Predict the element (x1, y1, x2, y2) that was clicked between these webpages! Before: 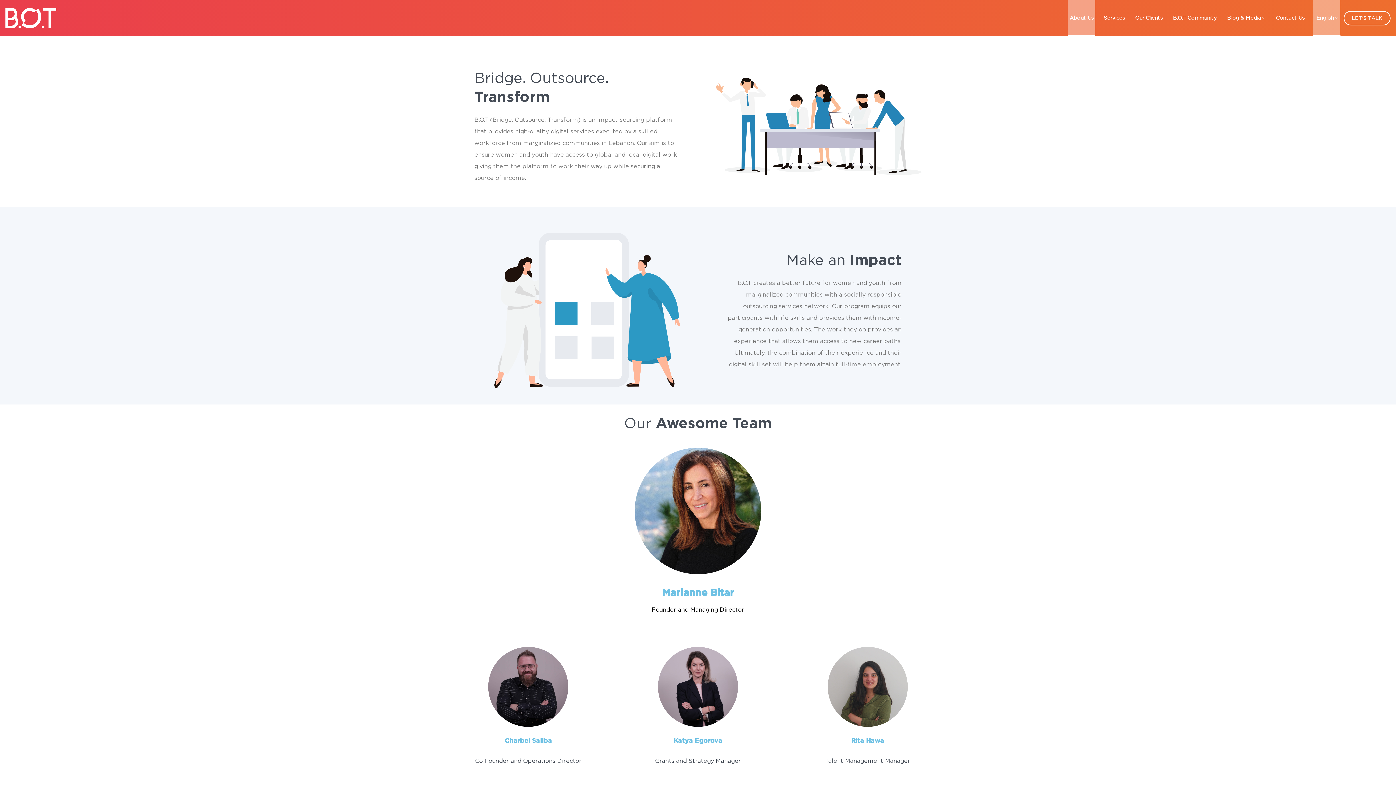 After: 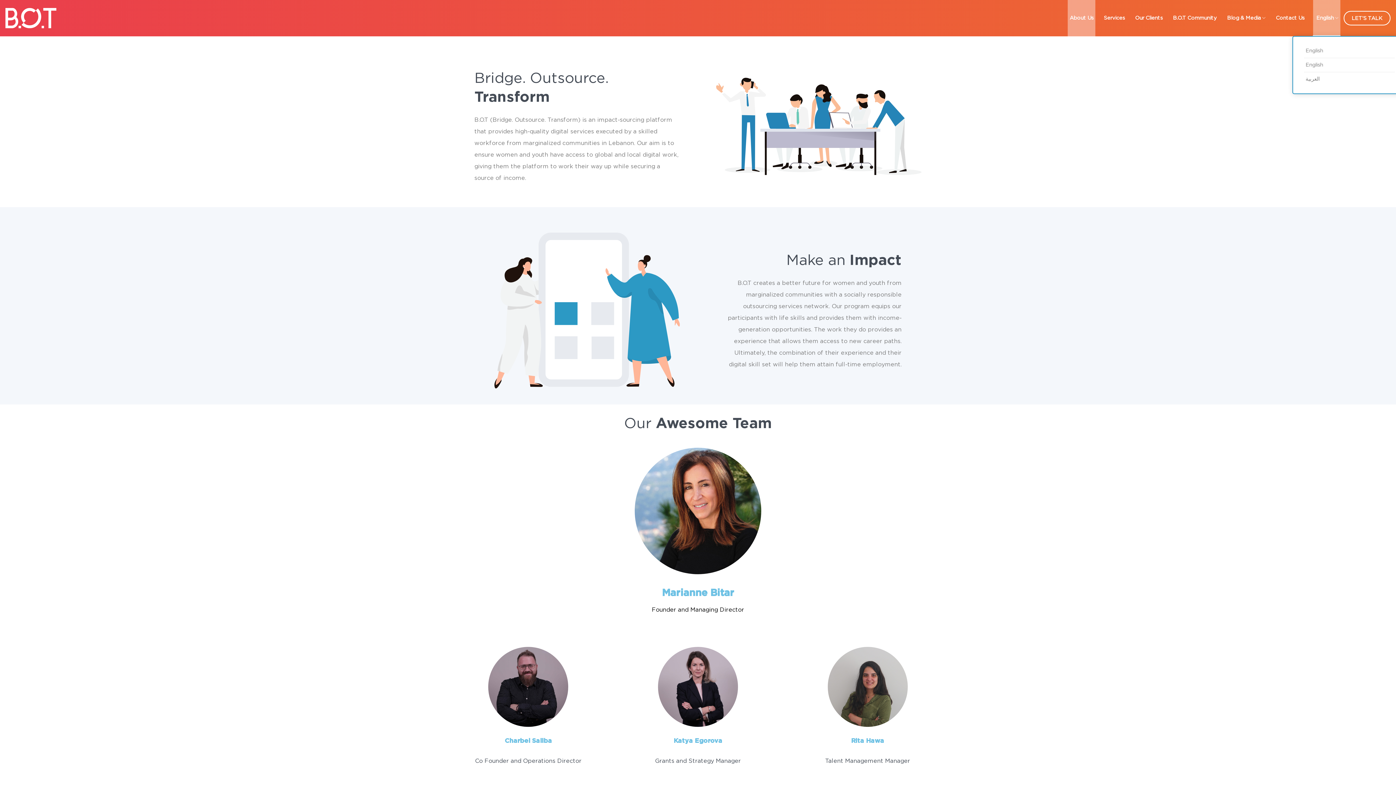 Action: bbox: (1313, 0, 1340, 36) label: English